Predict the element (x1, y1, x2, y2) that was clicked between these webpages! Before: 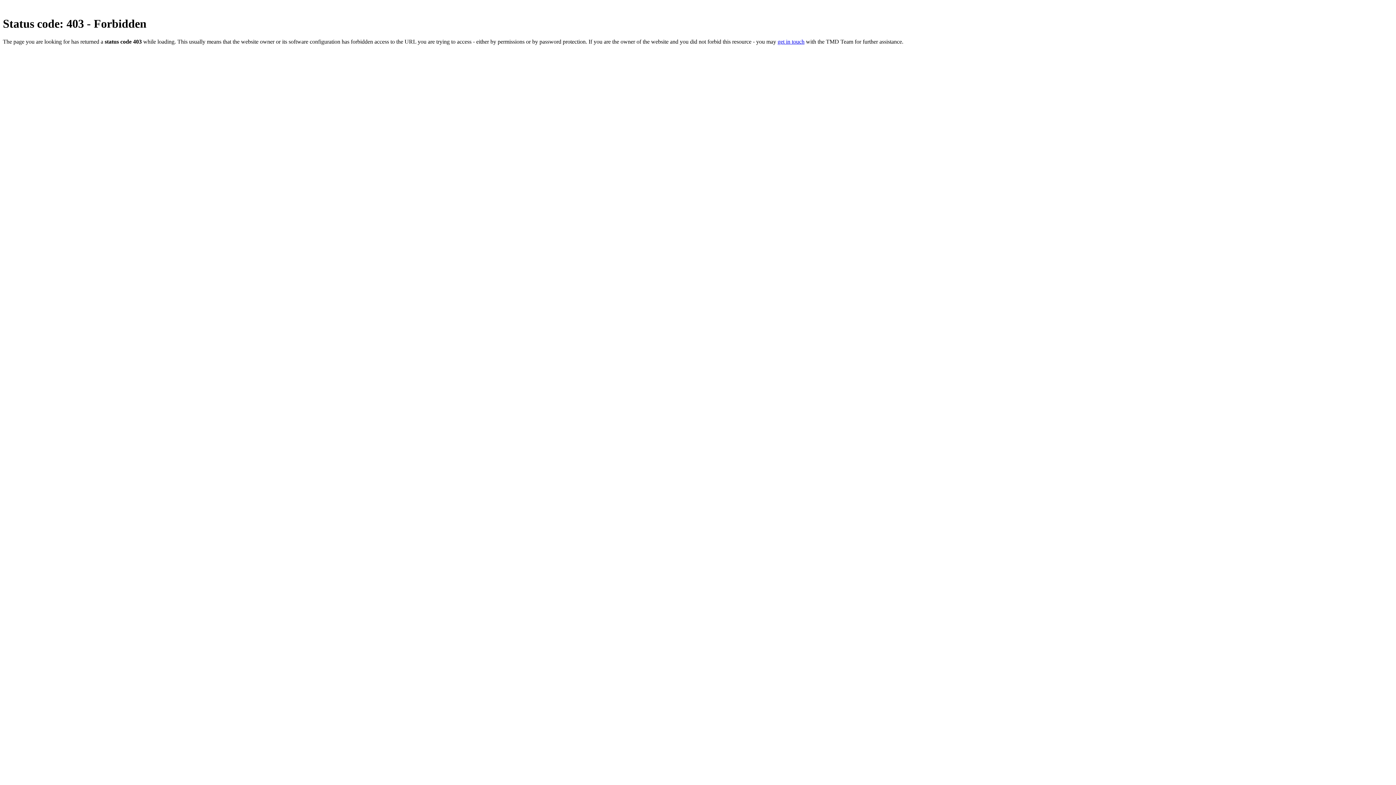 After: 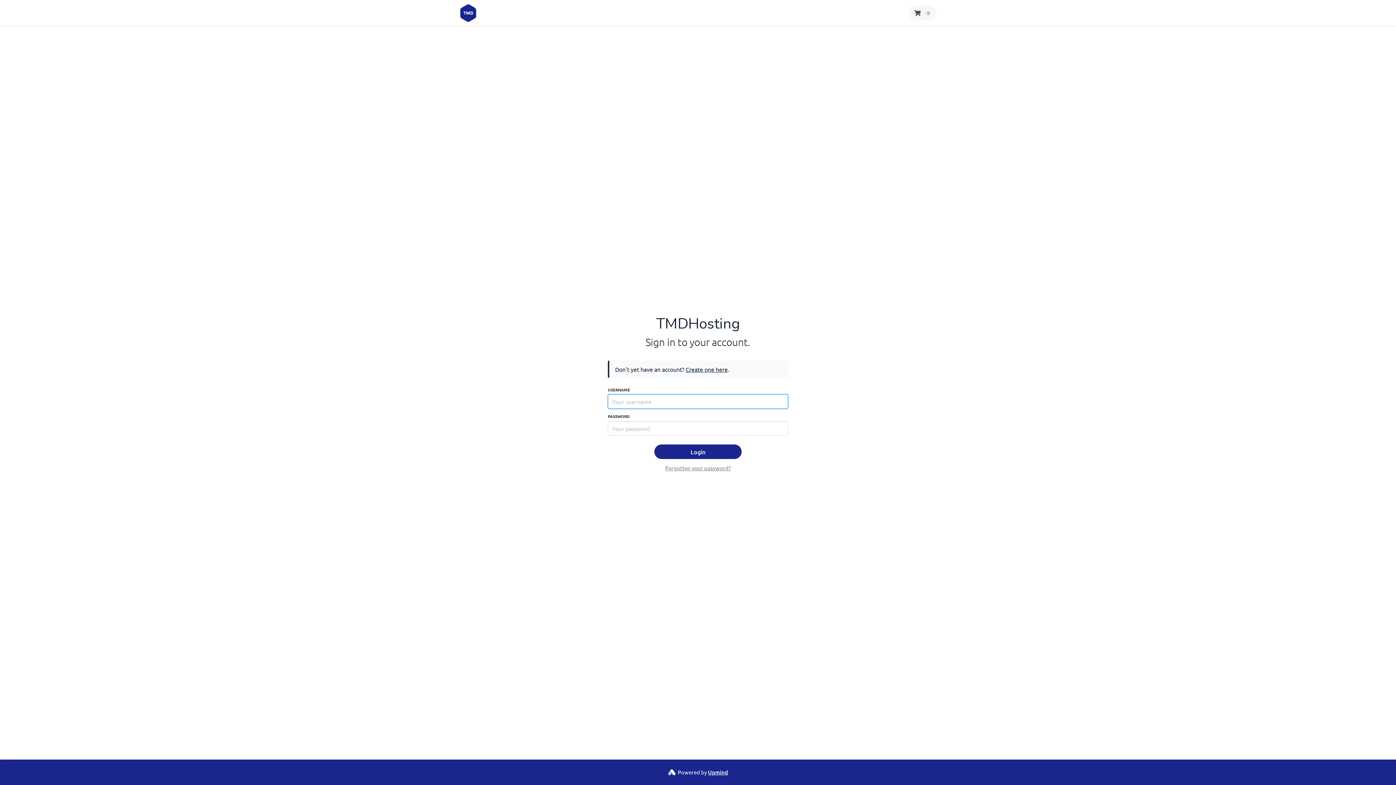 Action: label: get in touch bbox: (777, 38, 804, 44)